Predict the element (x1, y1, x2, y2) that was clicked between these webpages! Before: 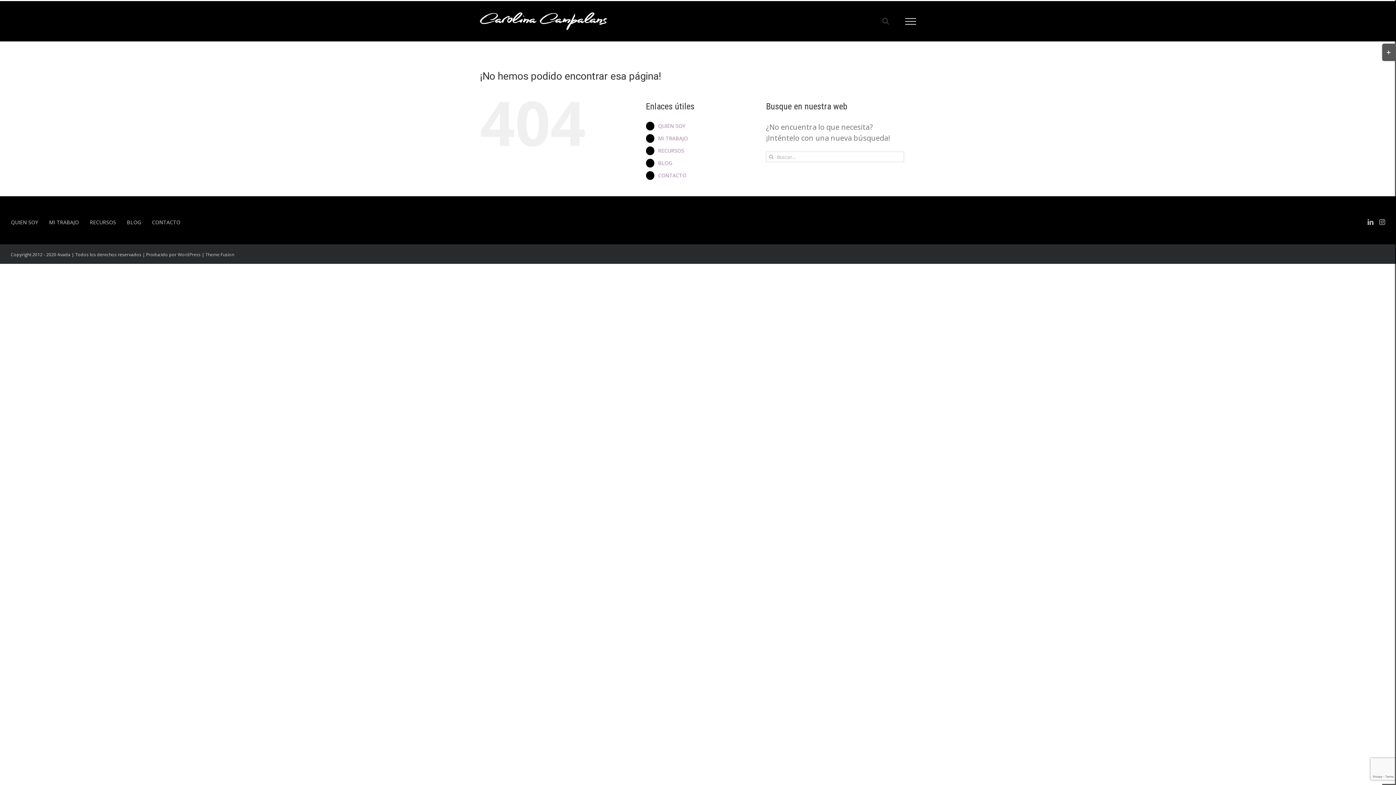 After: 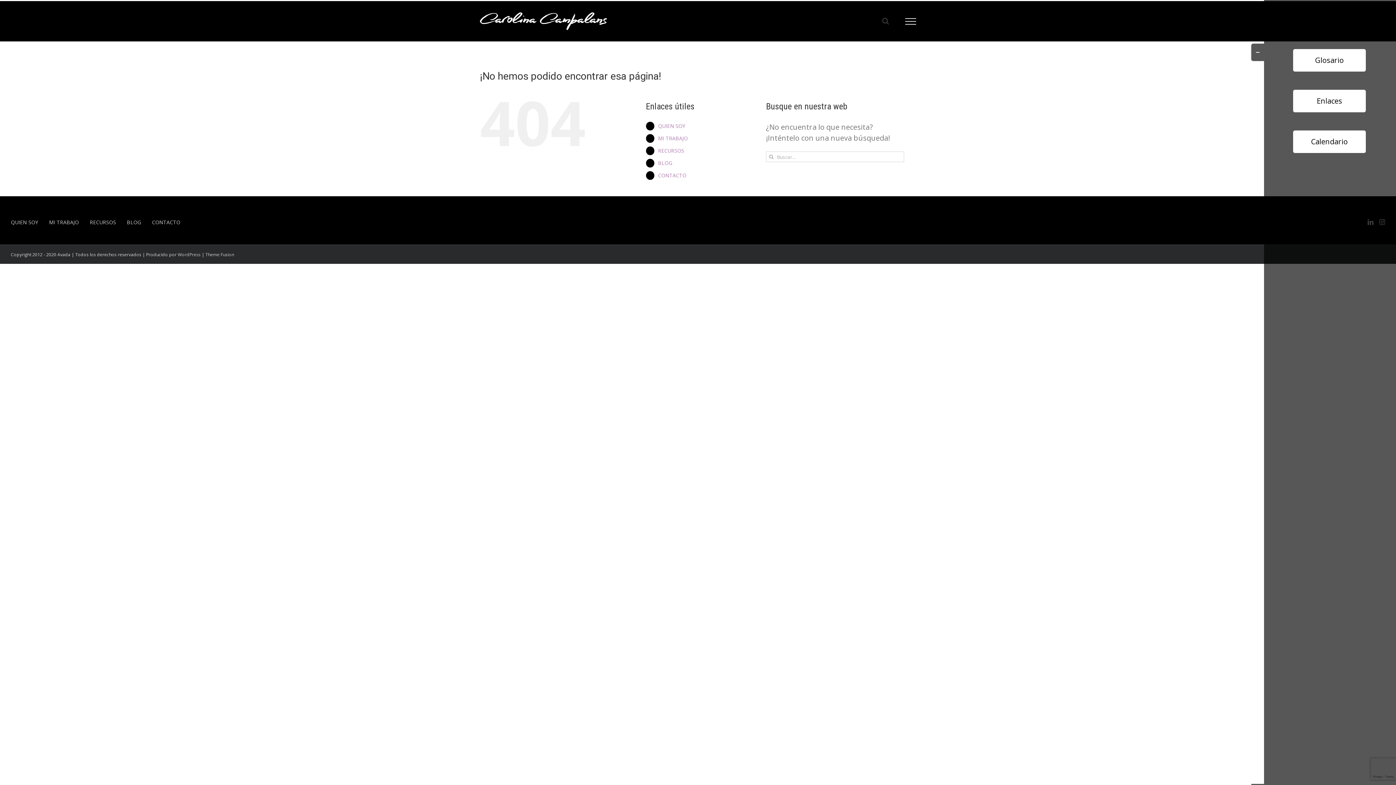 Action: bbox: (1382, 43, 1395, 61) label: Toggle Sliding Bar Area